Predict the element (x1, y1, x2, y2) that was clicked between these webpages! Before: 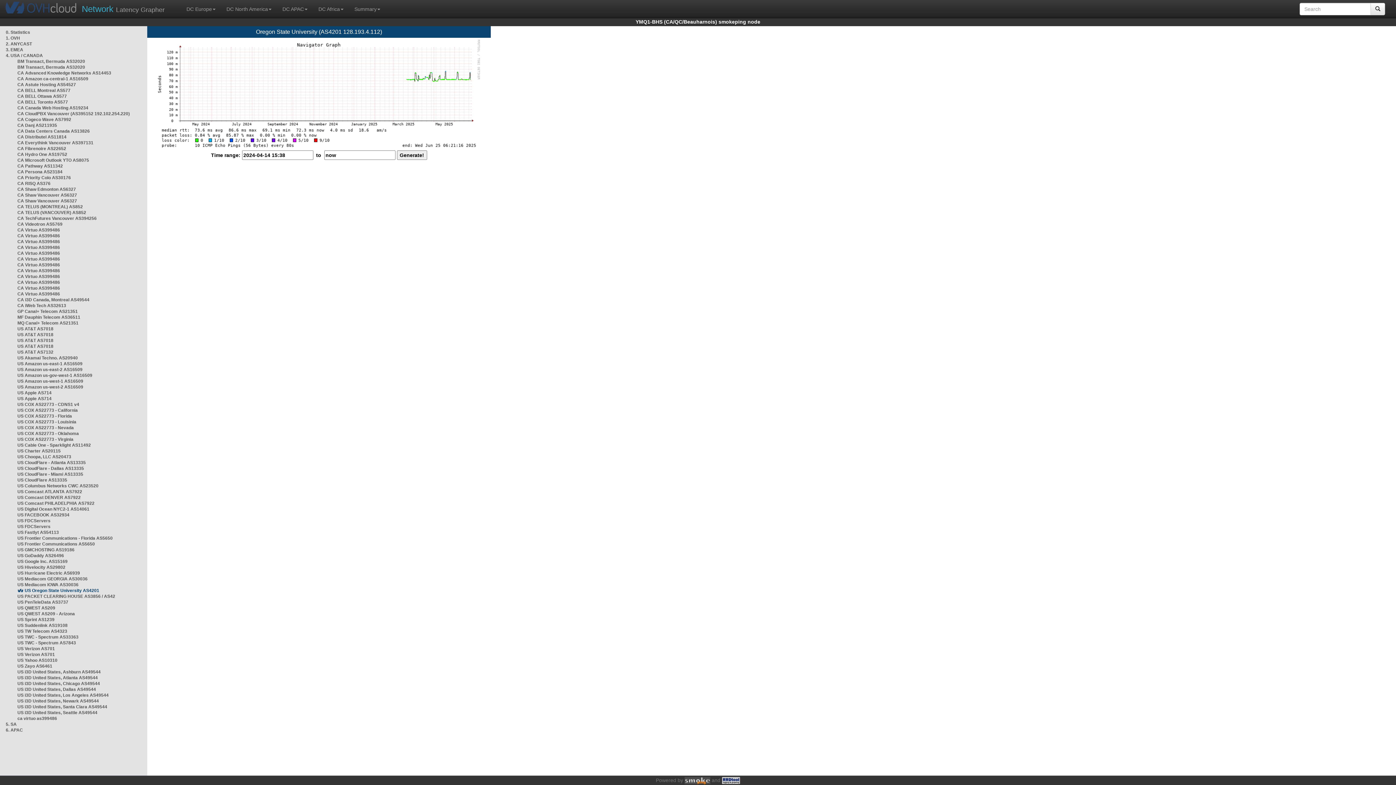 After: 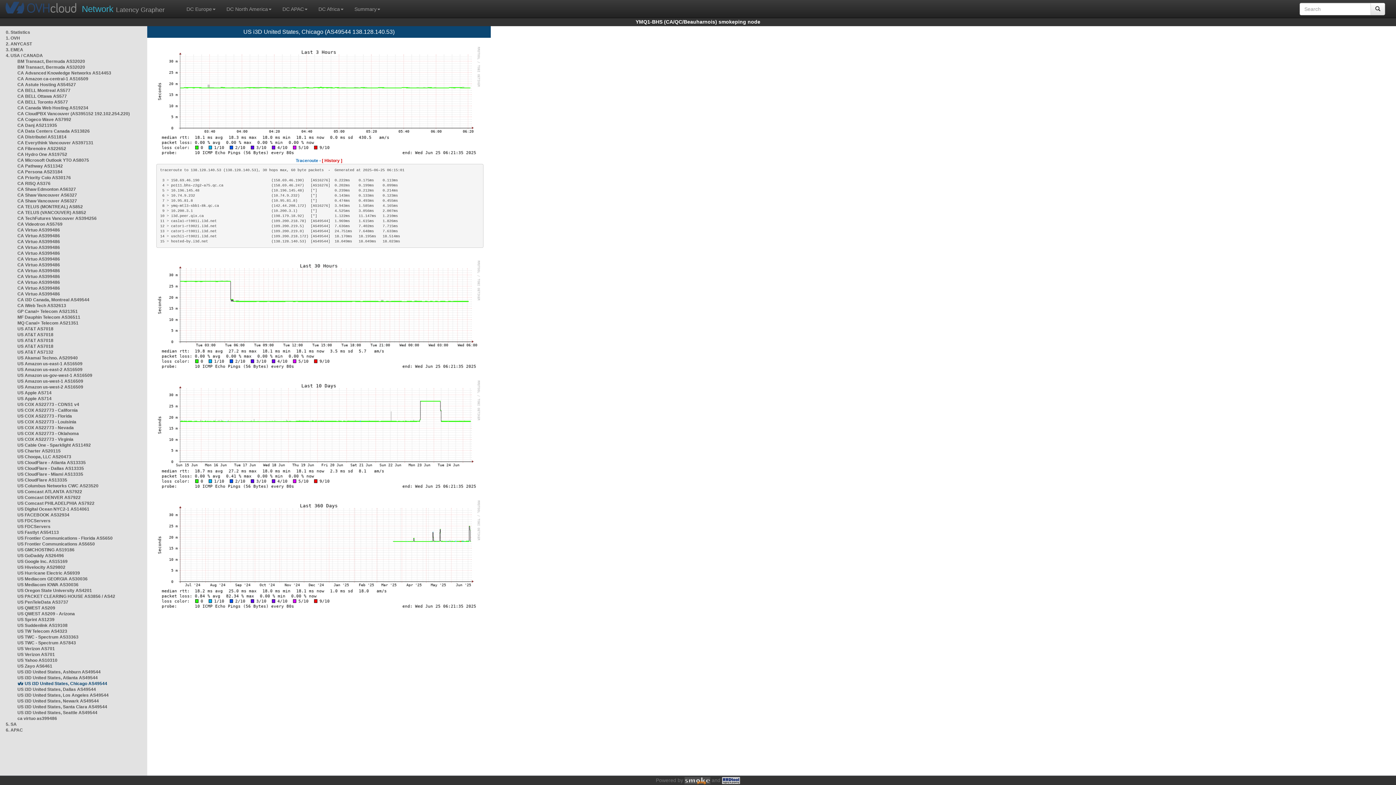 Action: bbox: (17, 681, 100, 686) label: US i3D United States, Chicago AS49544